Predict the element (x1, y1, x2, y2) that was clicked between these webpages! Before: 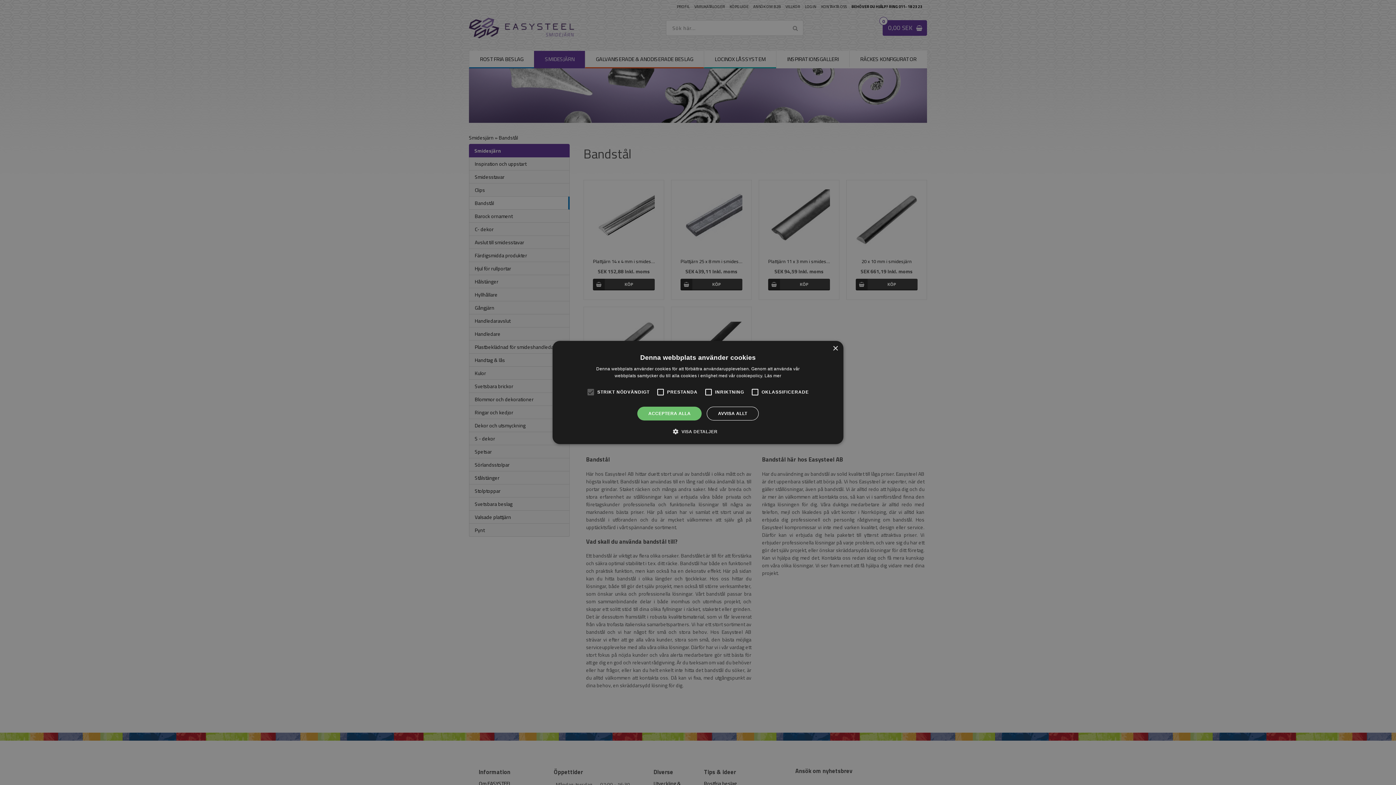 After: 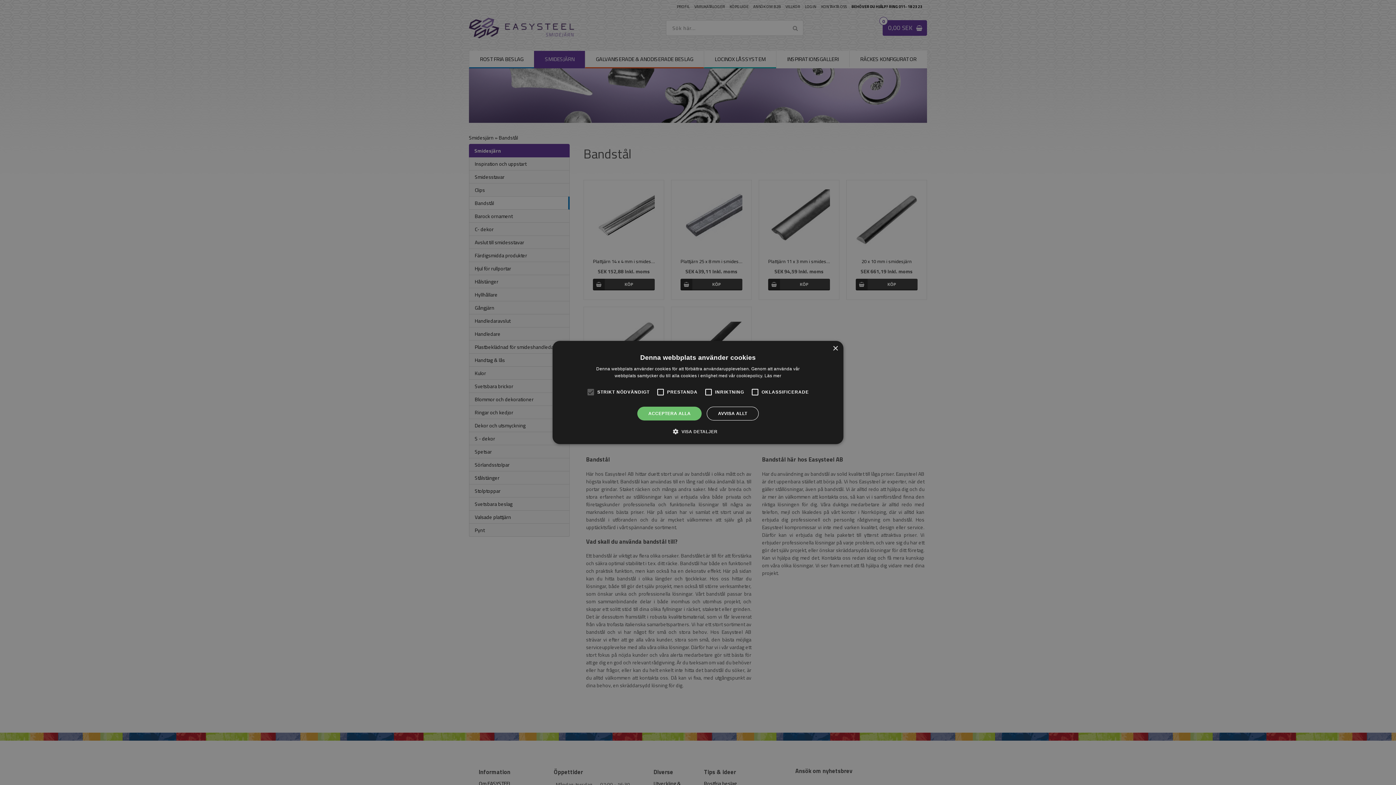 Action: bbox: (583, 385, 598, 399)